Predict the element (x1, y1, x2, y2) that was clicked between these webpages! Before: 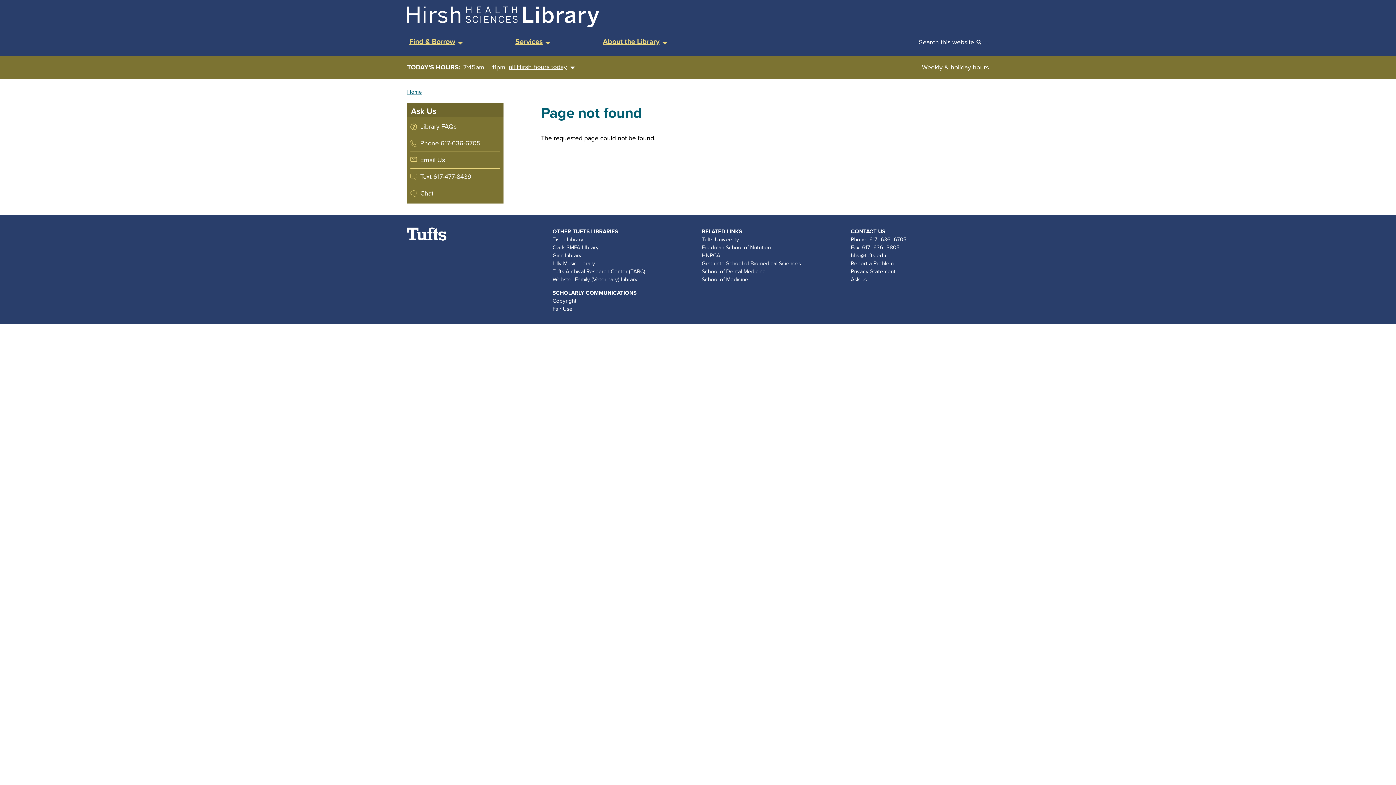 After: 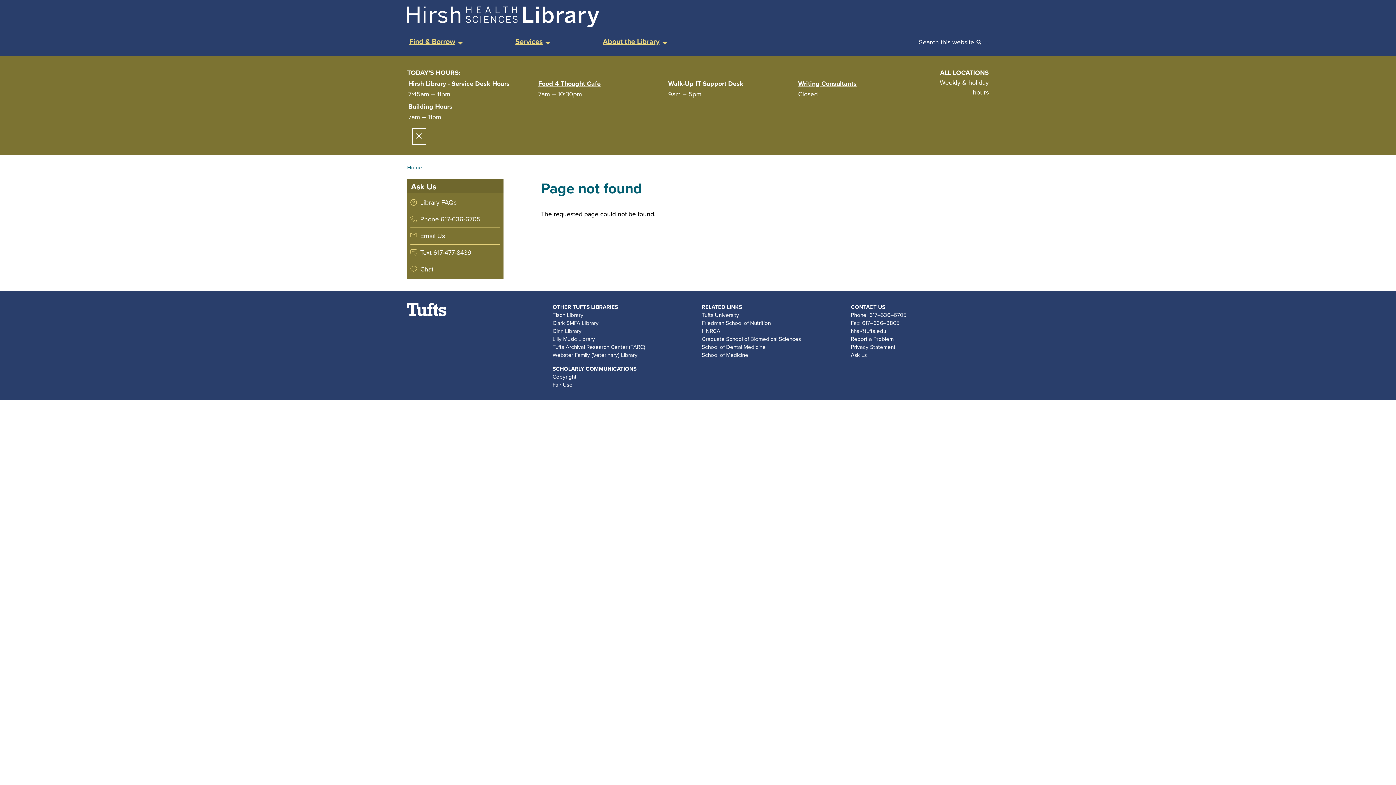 Action: bbox: (506, 61, 577, 73) label: all Hirsh hours today